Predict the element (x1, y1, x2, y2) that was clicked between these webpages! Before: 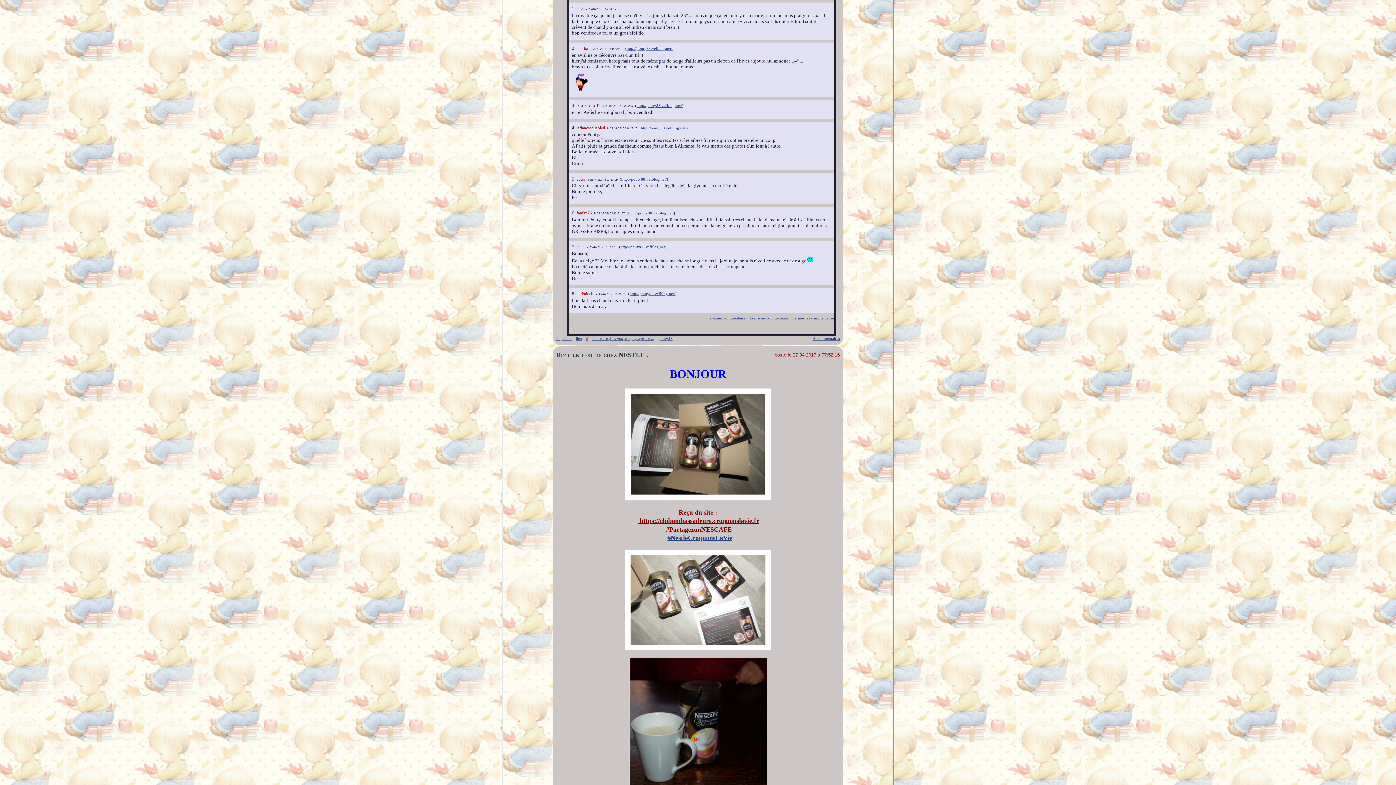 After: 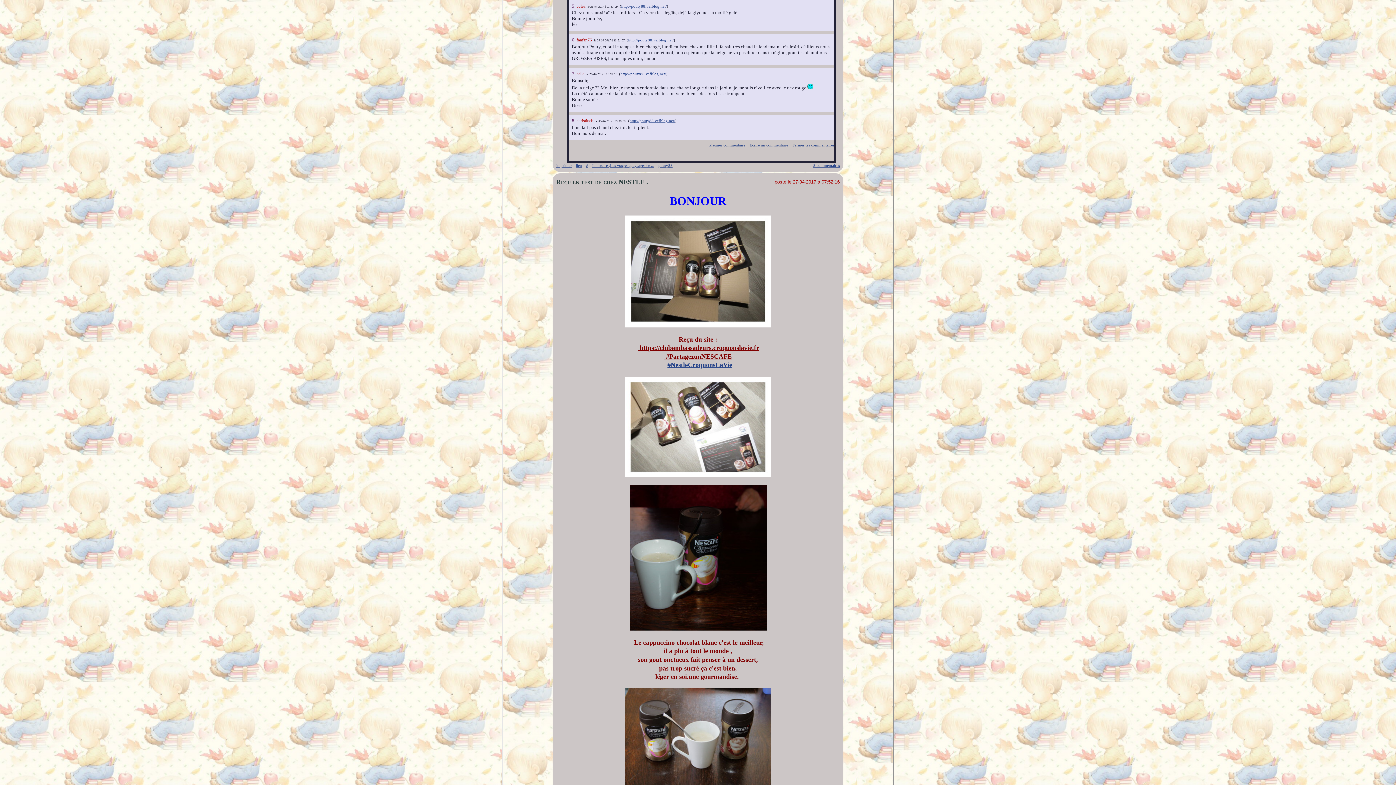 Action: label: 5.  bbox: (572, 176, 576, 181)